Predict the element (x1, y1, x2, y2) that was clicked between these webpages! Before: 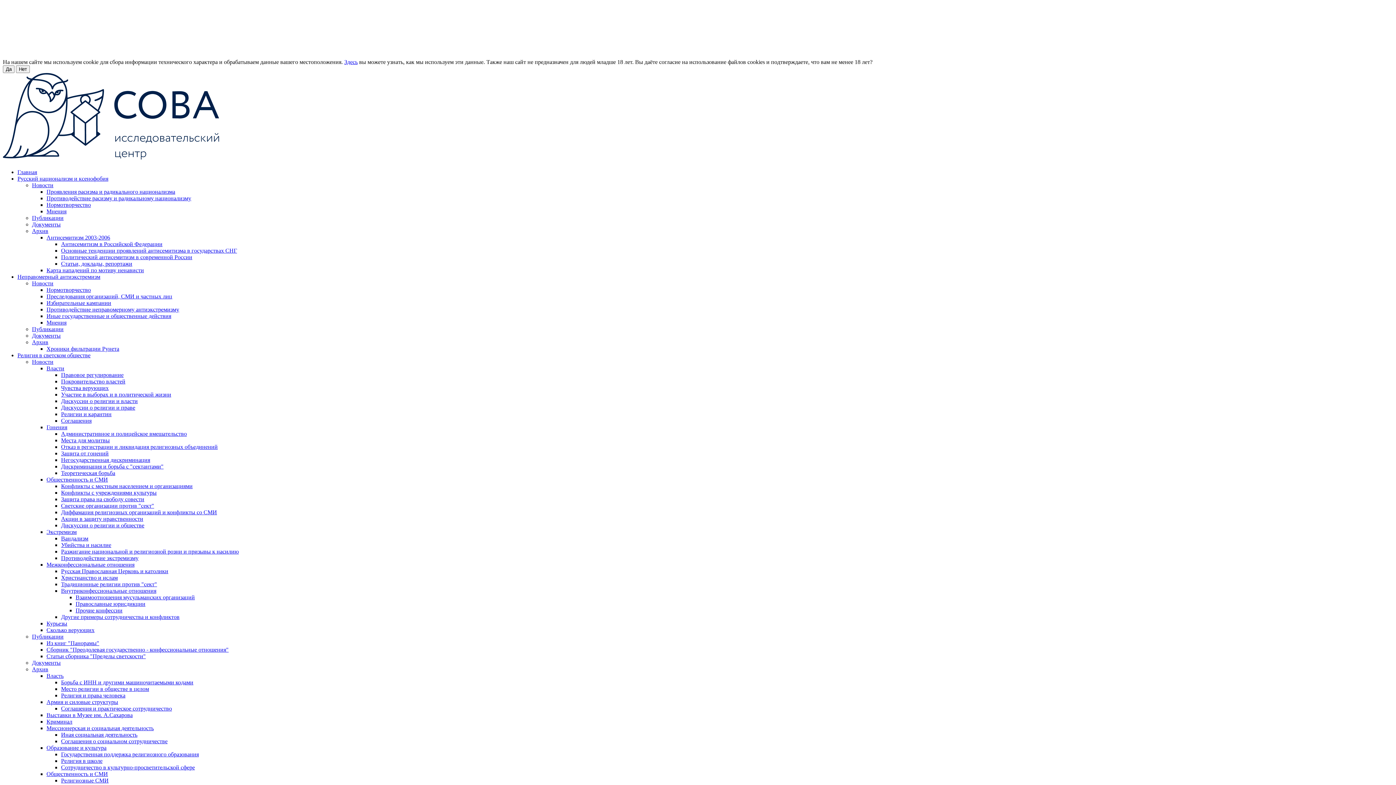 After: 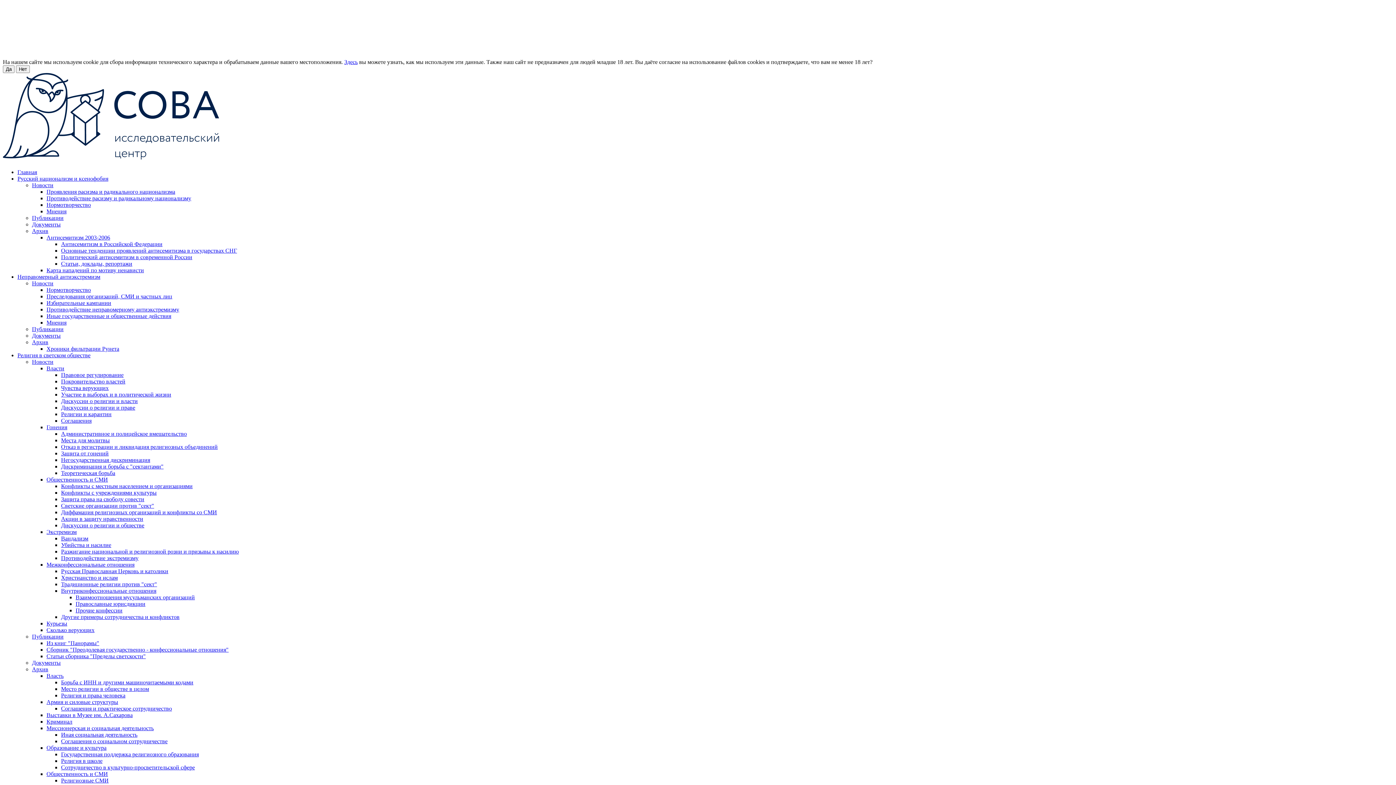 Action: label: Нормотворчество bbox: (46, 201, 90, 208)